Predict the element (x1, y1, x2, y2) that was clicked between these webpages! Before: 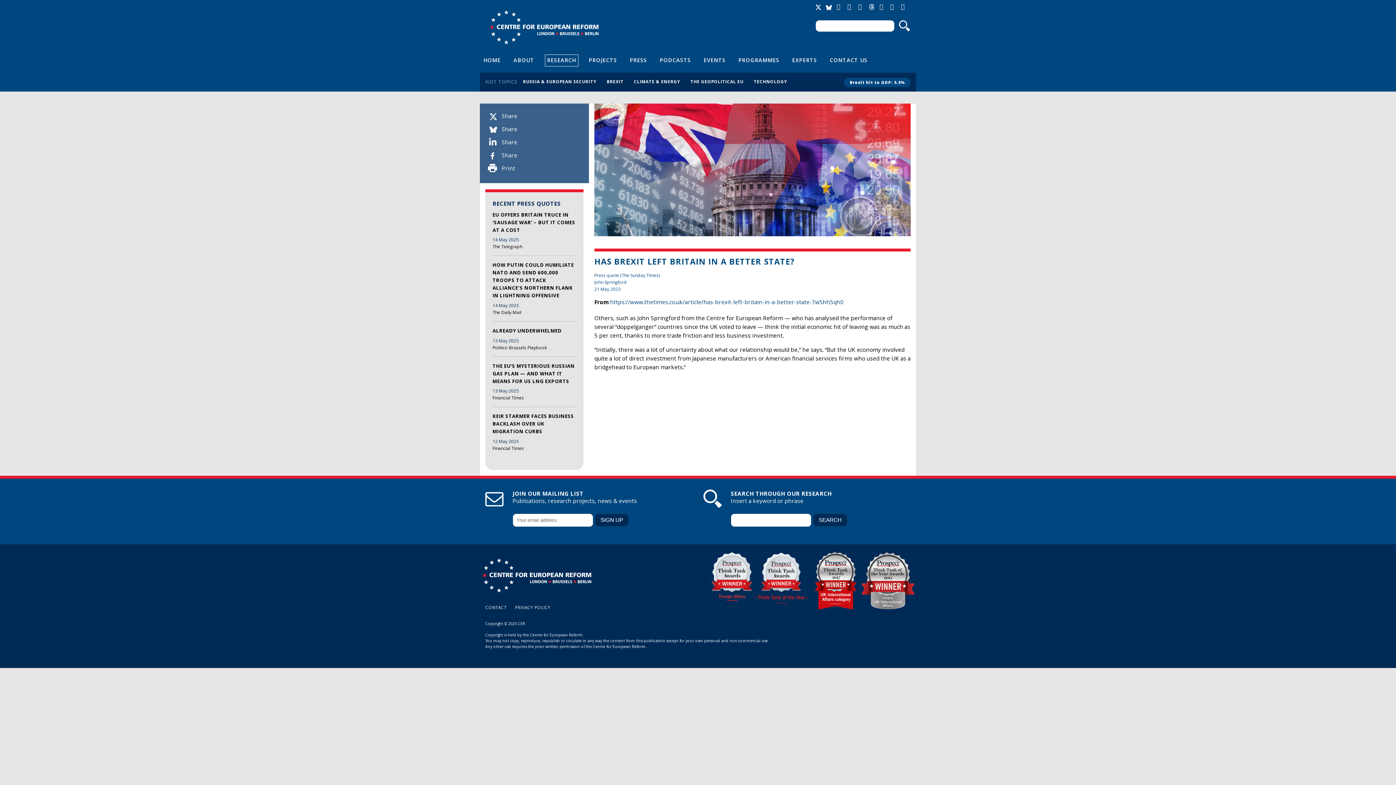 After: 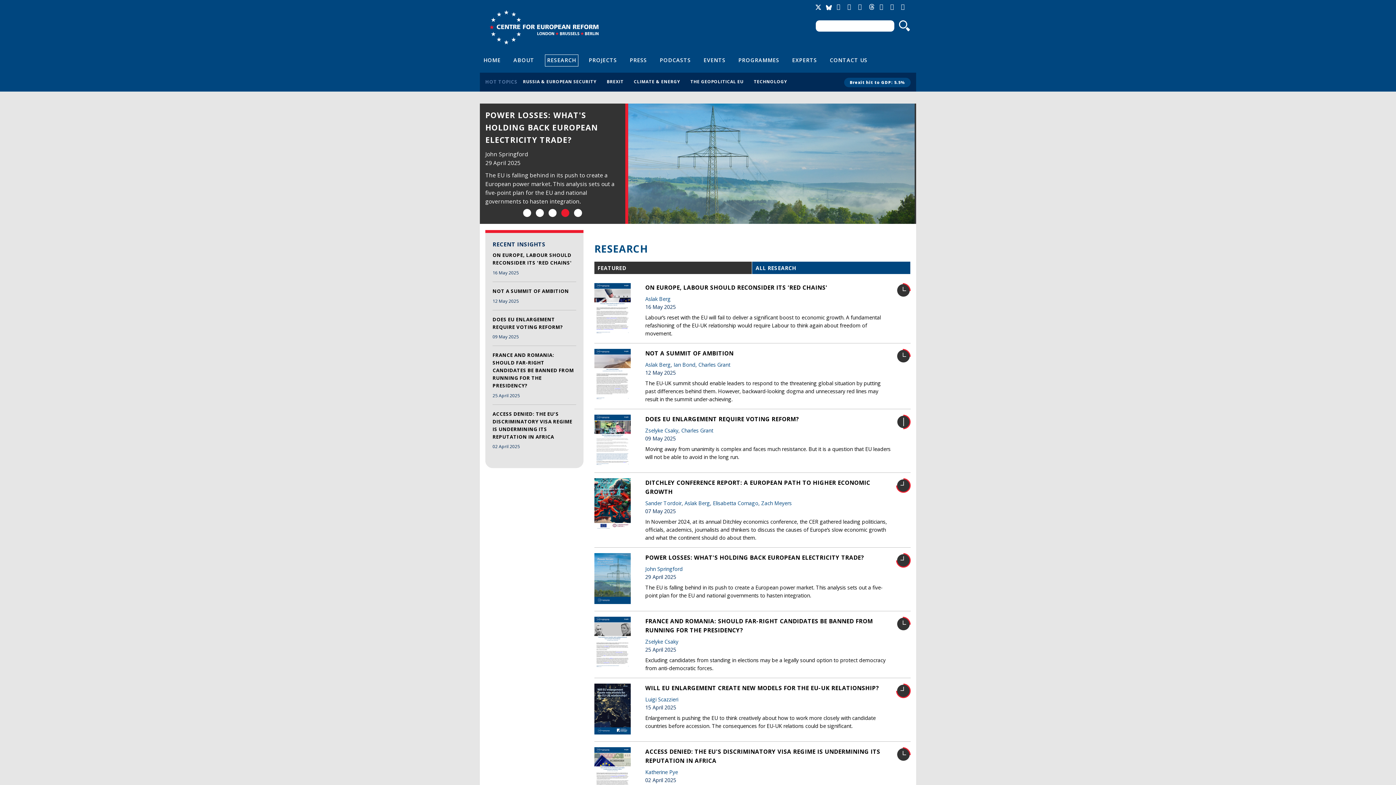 Action: label: RESEARCH bbox: (545, 54, 578, 66)